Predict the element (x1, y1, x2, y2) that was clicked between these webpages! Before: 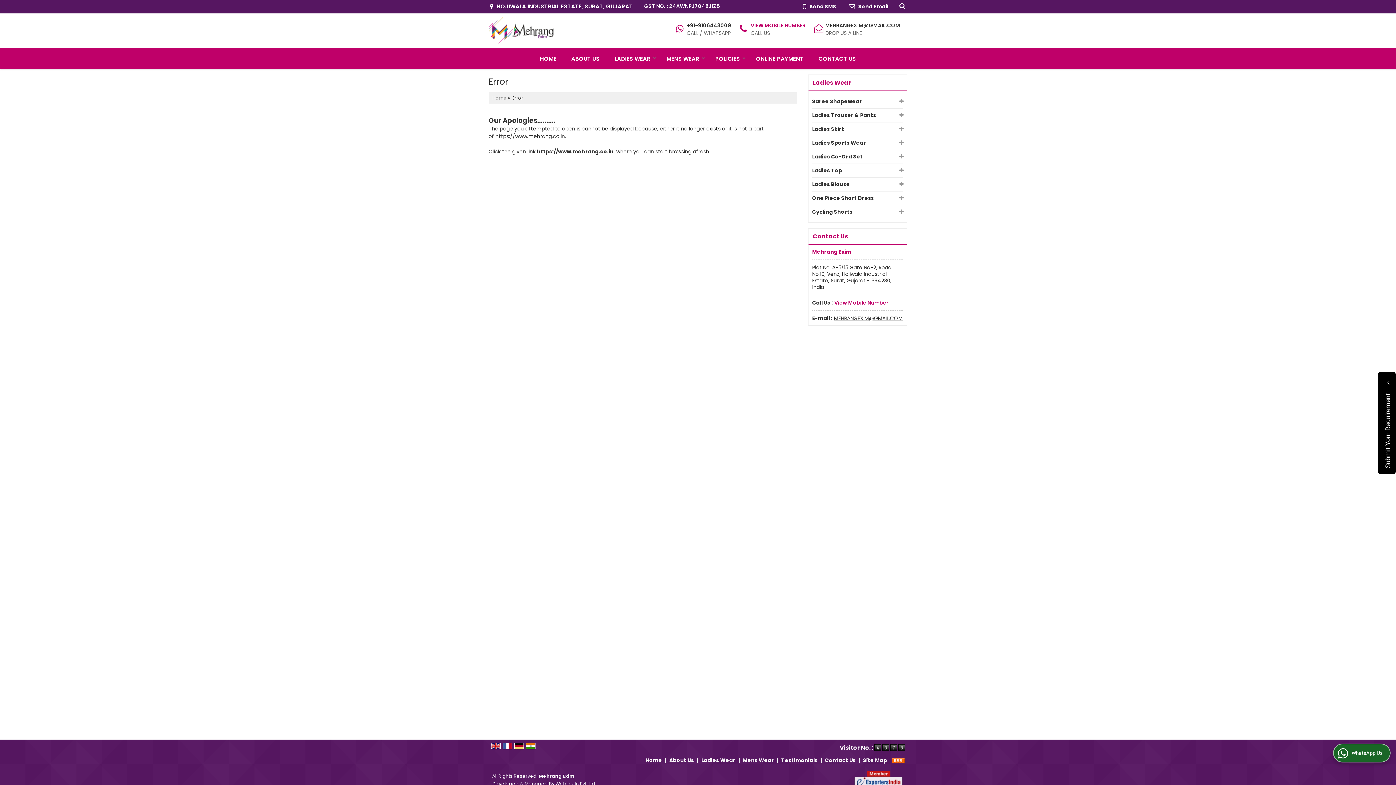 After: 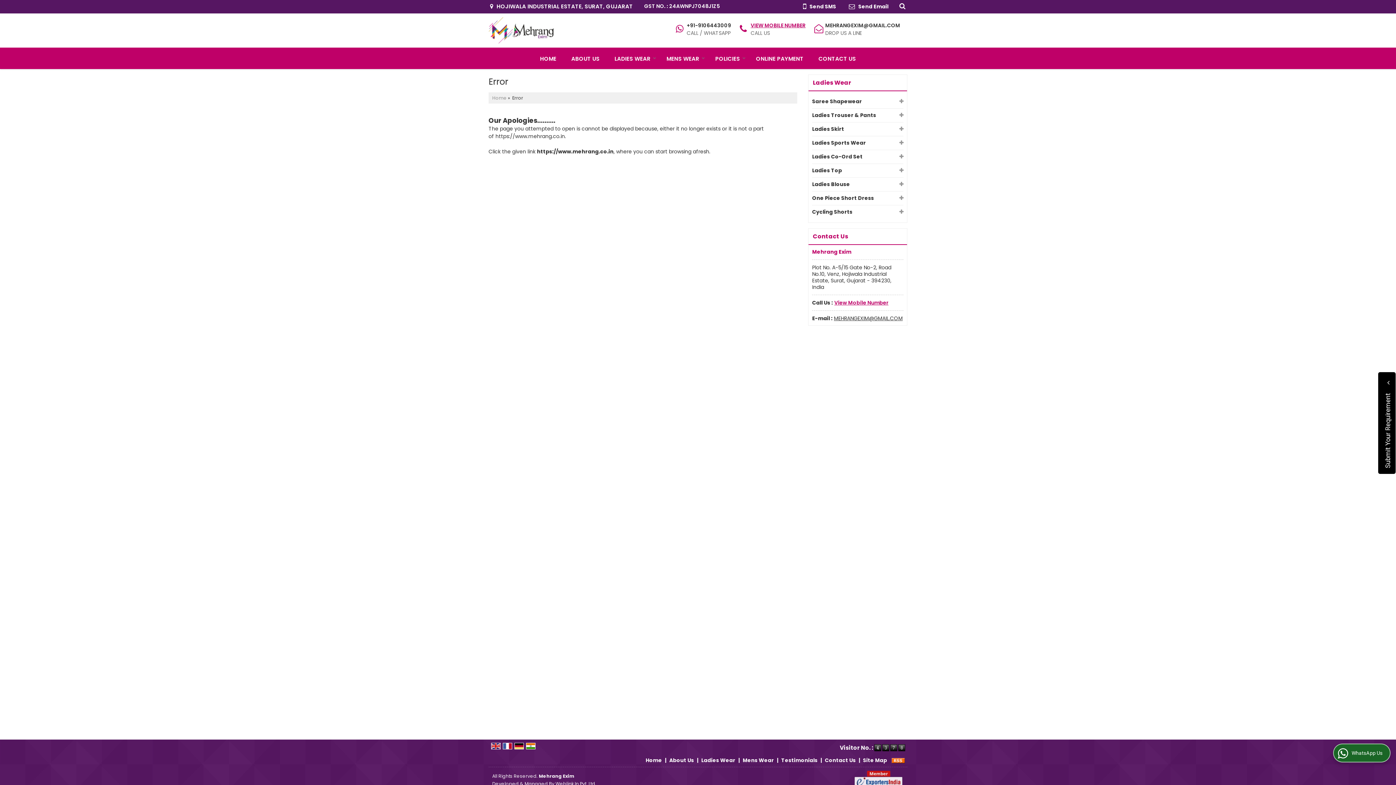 Action: bbox: (514, 742, 524, 749)